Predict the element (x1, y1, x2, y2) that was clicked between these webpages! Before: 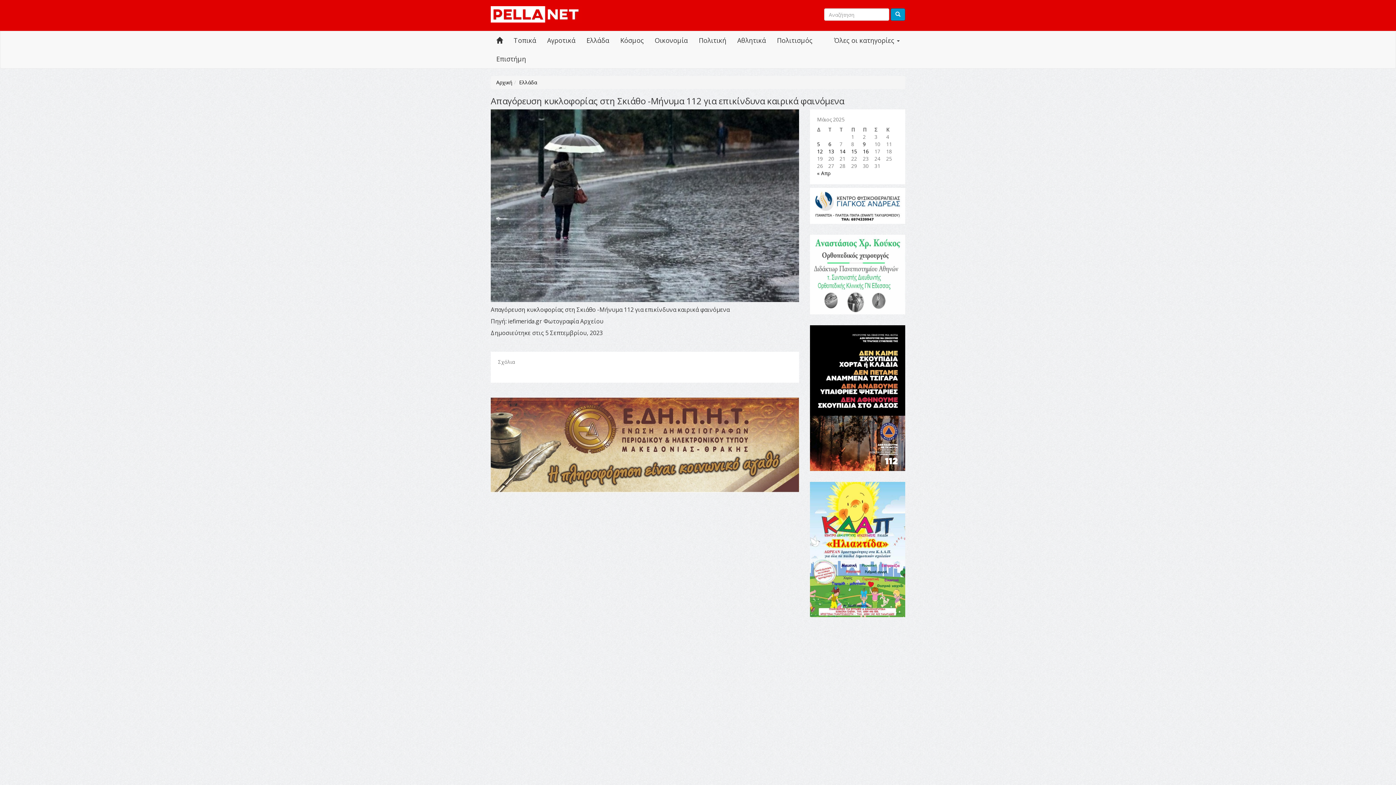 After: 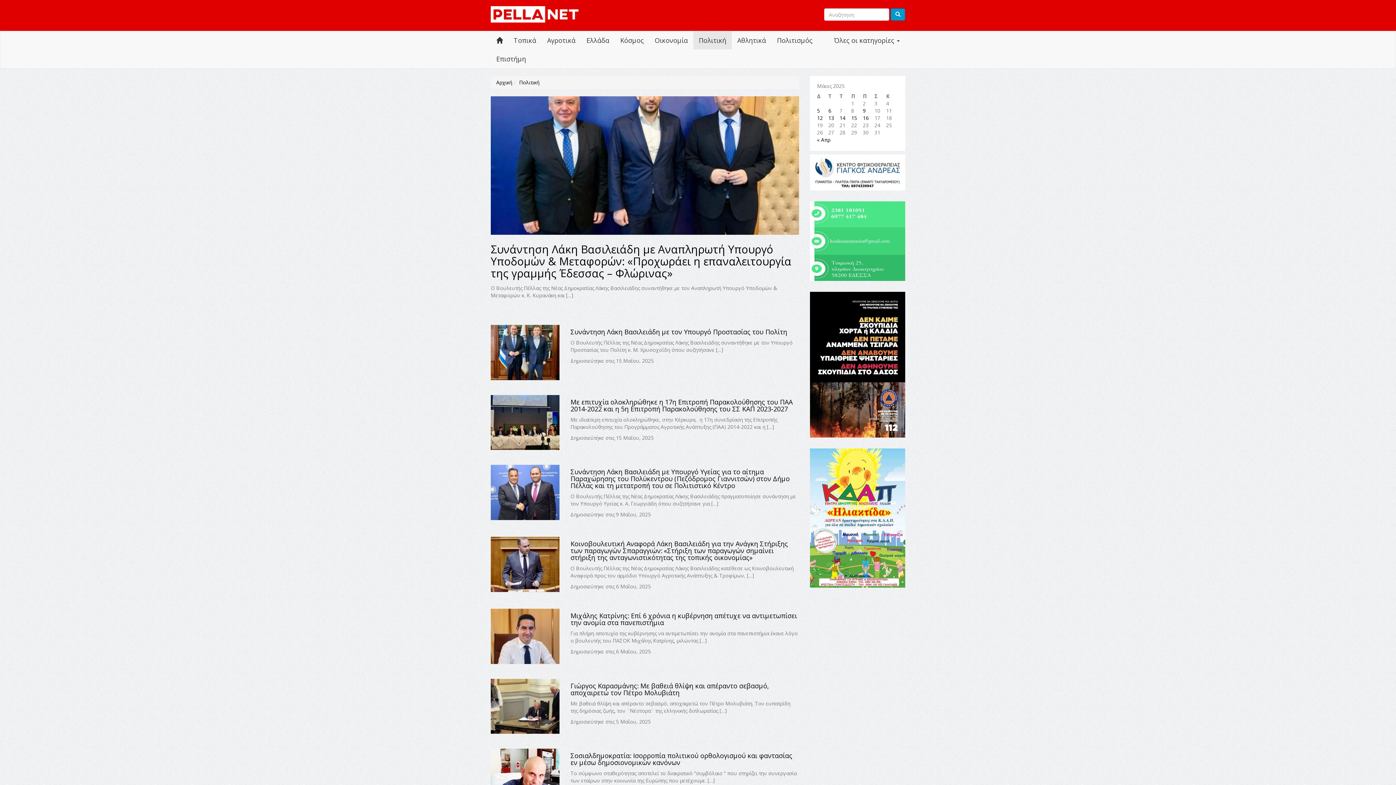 Action: bbox: (693, 31, 732, 49) label: Πολιτική